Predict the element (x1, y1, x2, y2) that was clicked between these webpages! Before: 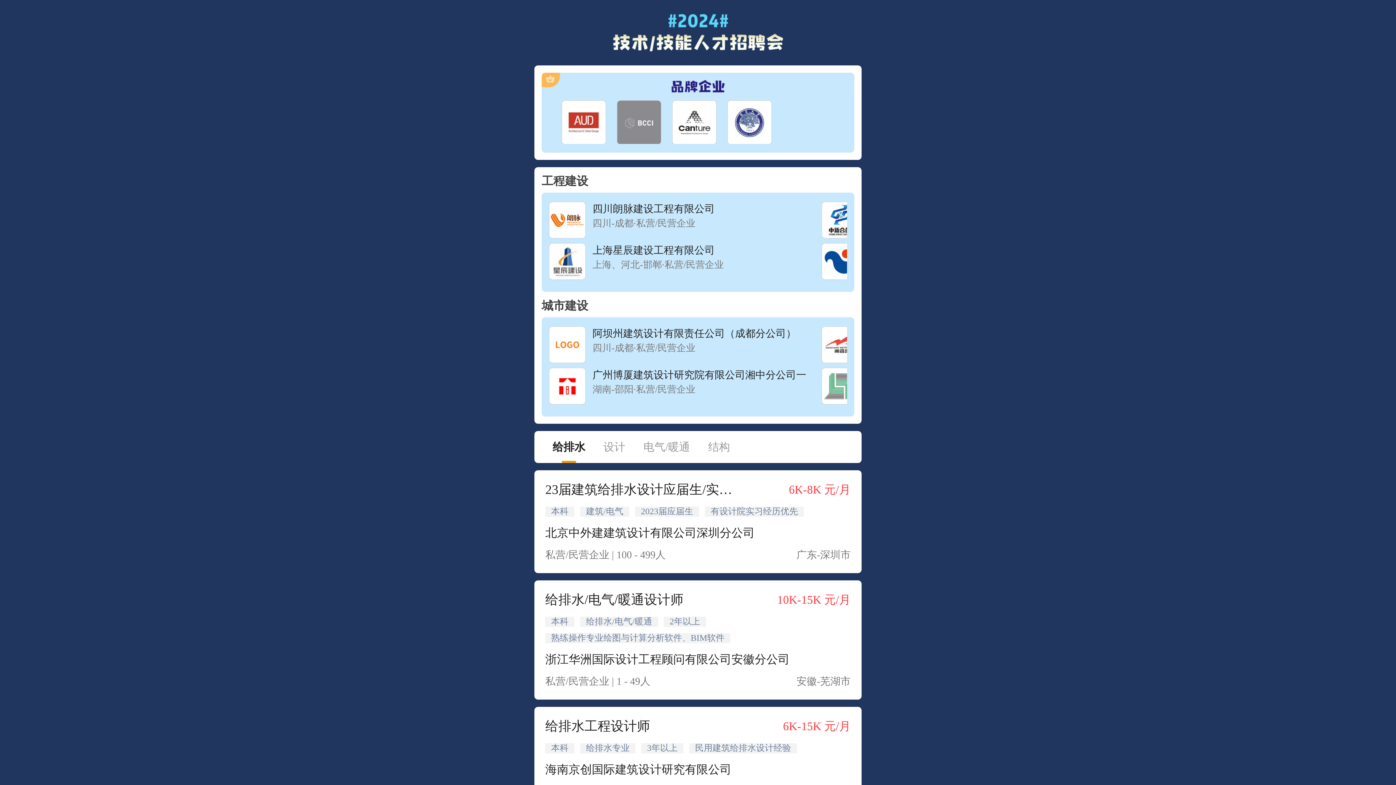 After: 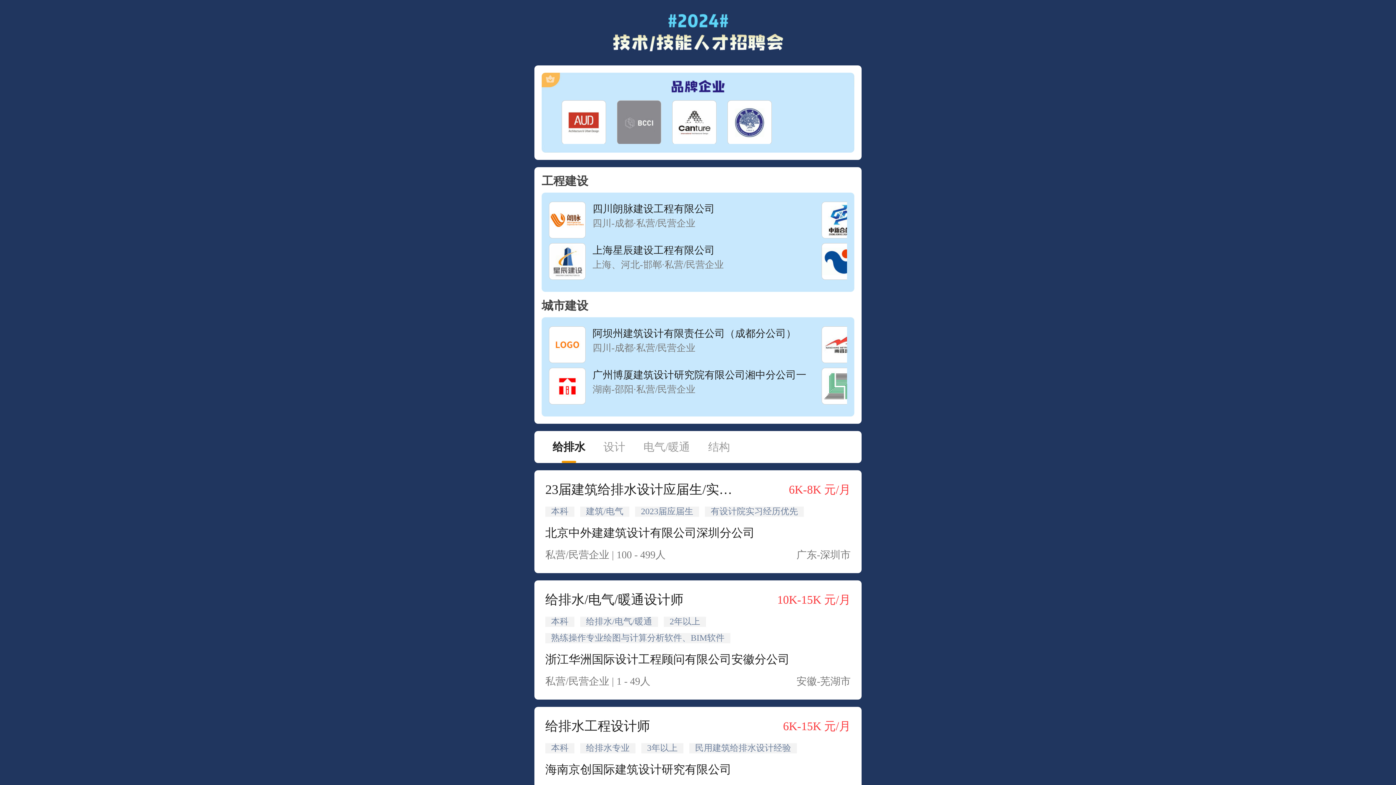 Action: label: 给排水/电气/暖通设计师
10K-15K 元/月

本科给排水/电气/暖通2年以上

熟练操作专业绘图与计算分析软件、BIM软件

浙江华洲国际设计工程顾问有限公司安徽分公司

私营/民营企业 | 1 - 49人
安徽-芜湖市 bbox: (545, 591, 850, 689)